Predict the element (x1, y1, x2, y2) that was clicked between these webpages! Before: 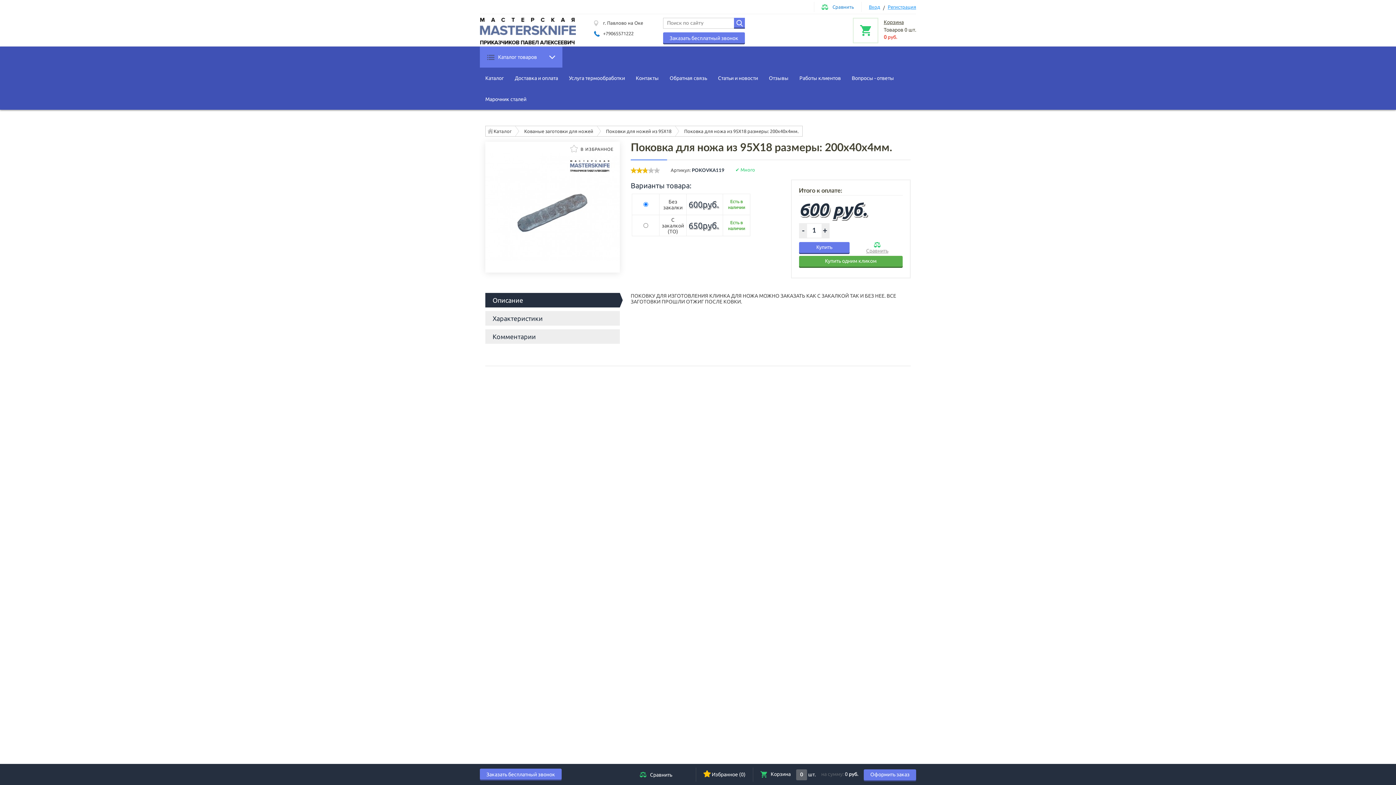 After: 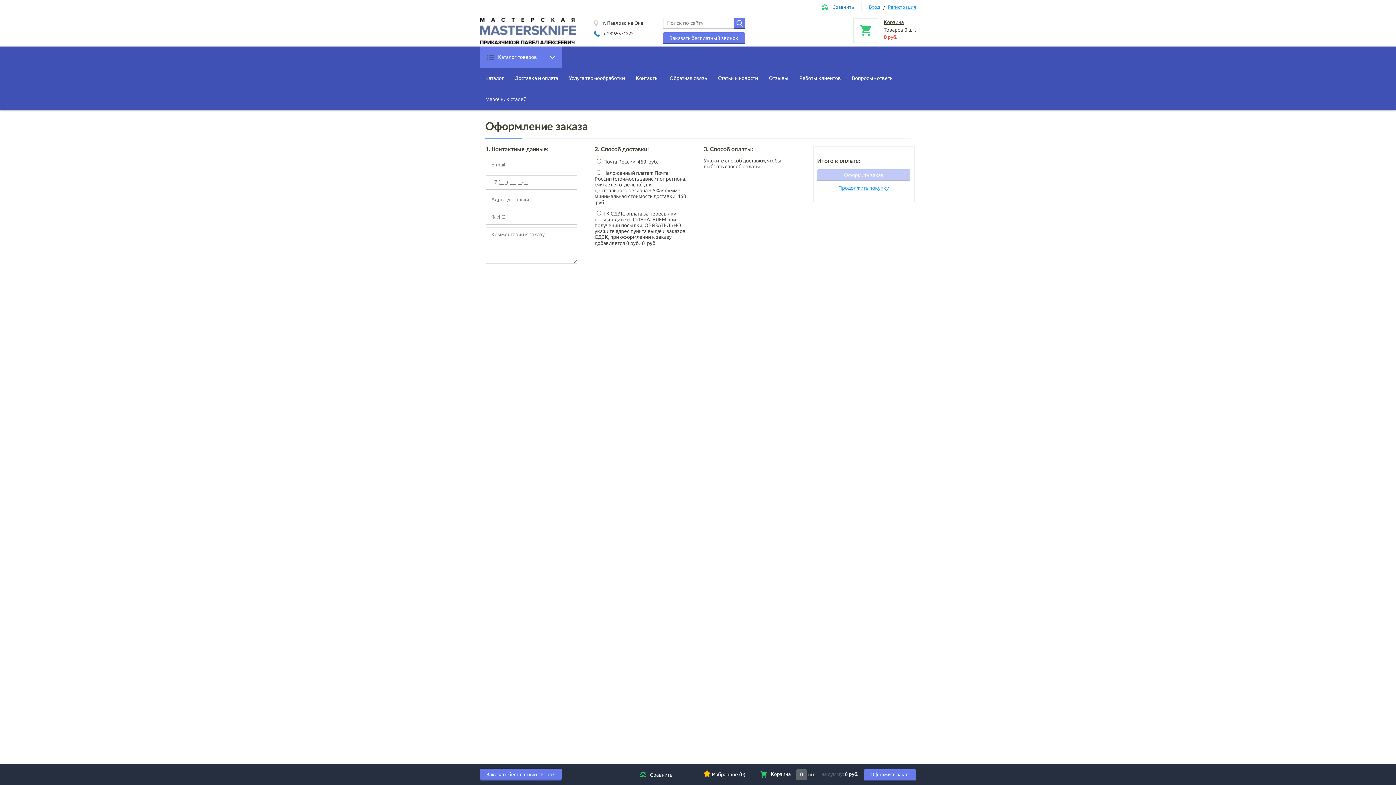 Action: label: Оформить заказ bbox: (864, 769, 916, 781)